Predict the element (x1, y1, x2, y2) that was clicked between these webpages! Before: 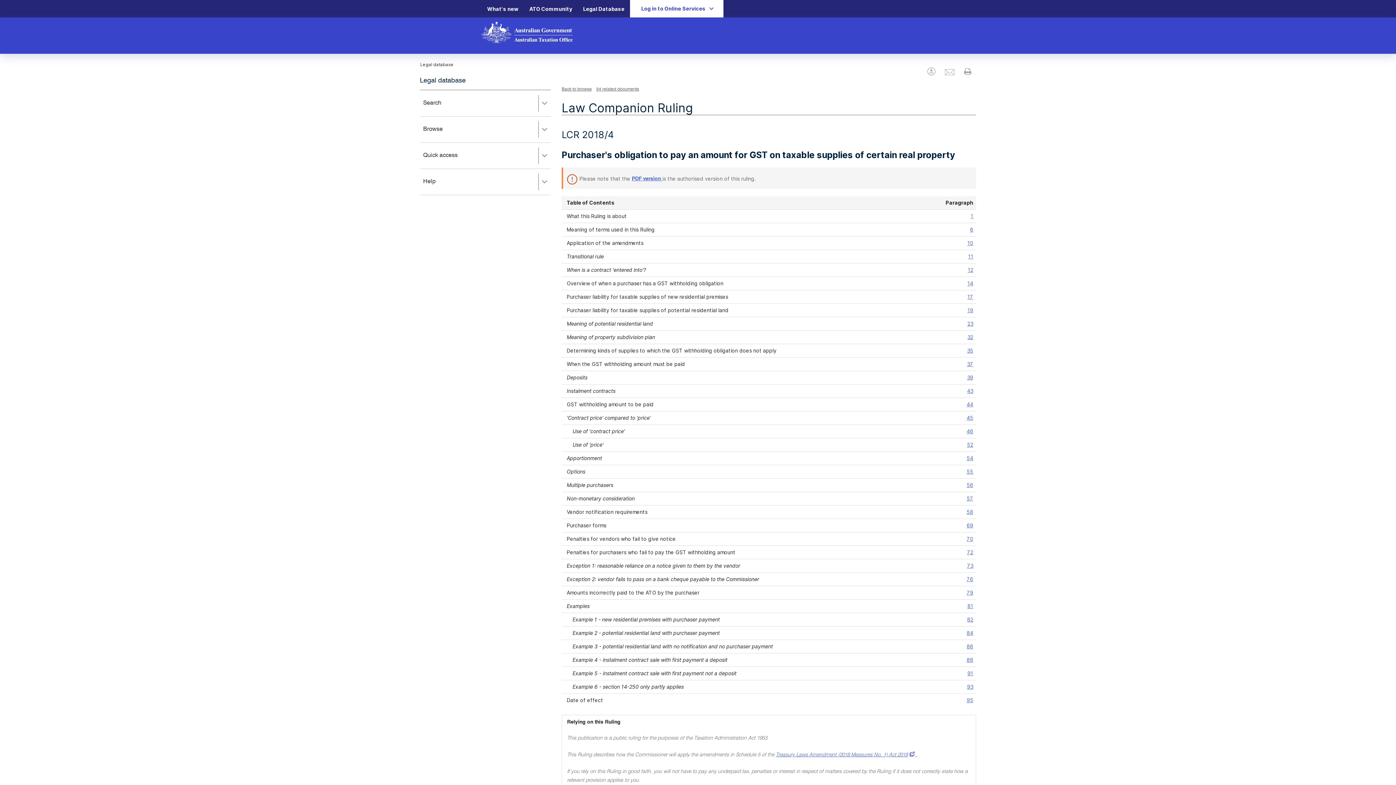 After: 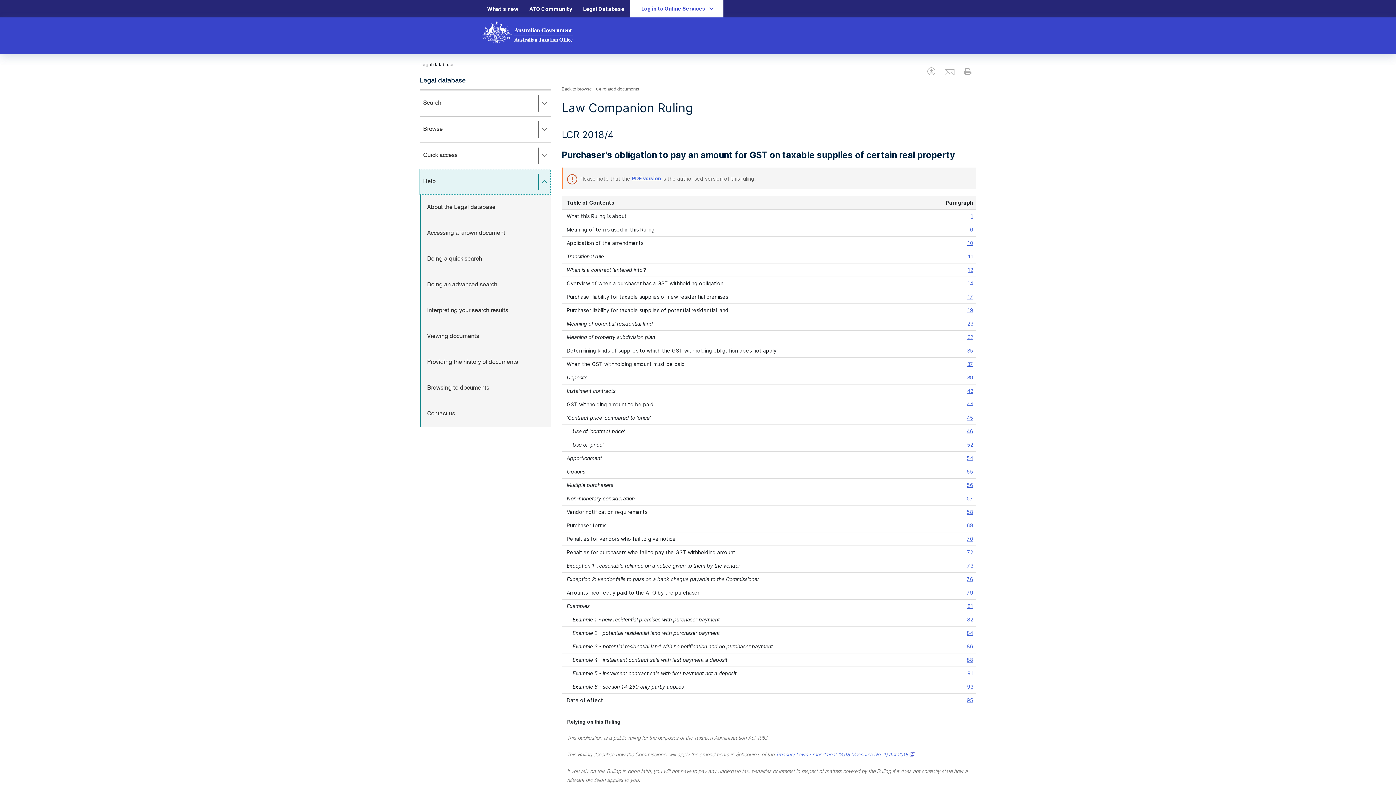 Action: bbox: (420, 169, 550, 194) label: Help
Press right to expand, left to close.